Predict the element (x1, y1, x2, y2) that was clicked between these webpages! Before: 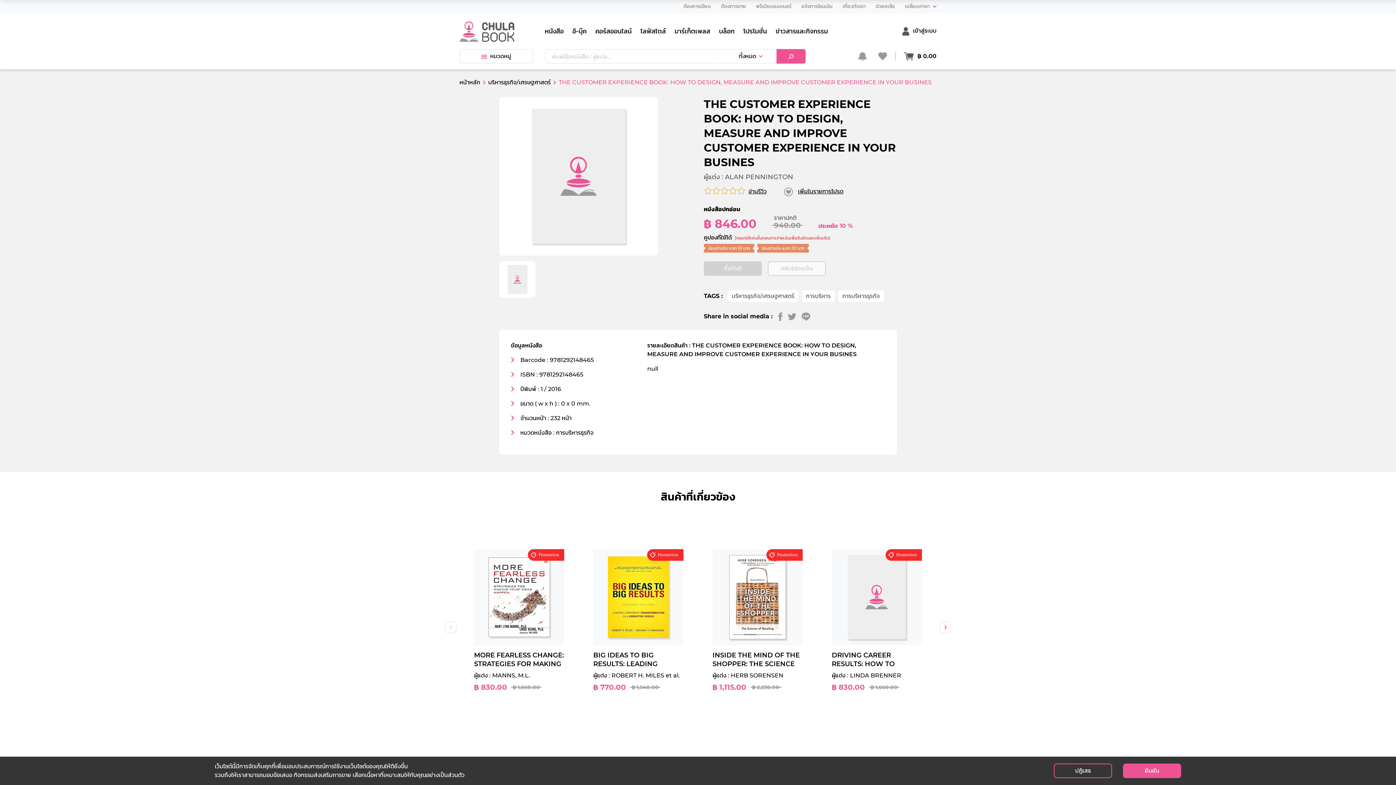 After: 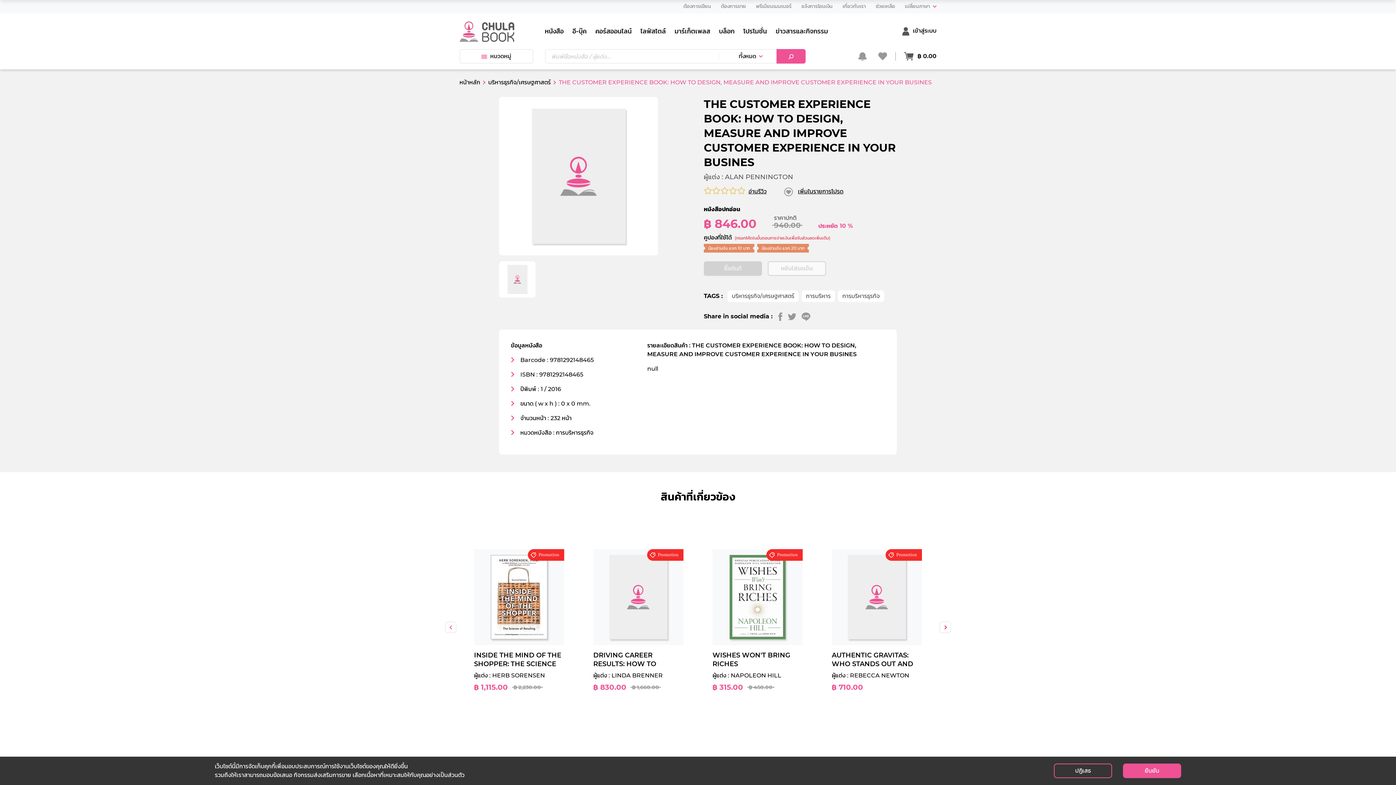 Action: label:  Next bbox: (939, 621, 951, 633)